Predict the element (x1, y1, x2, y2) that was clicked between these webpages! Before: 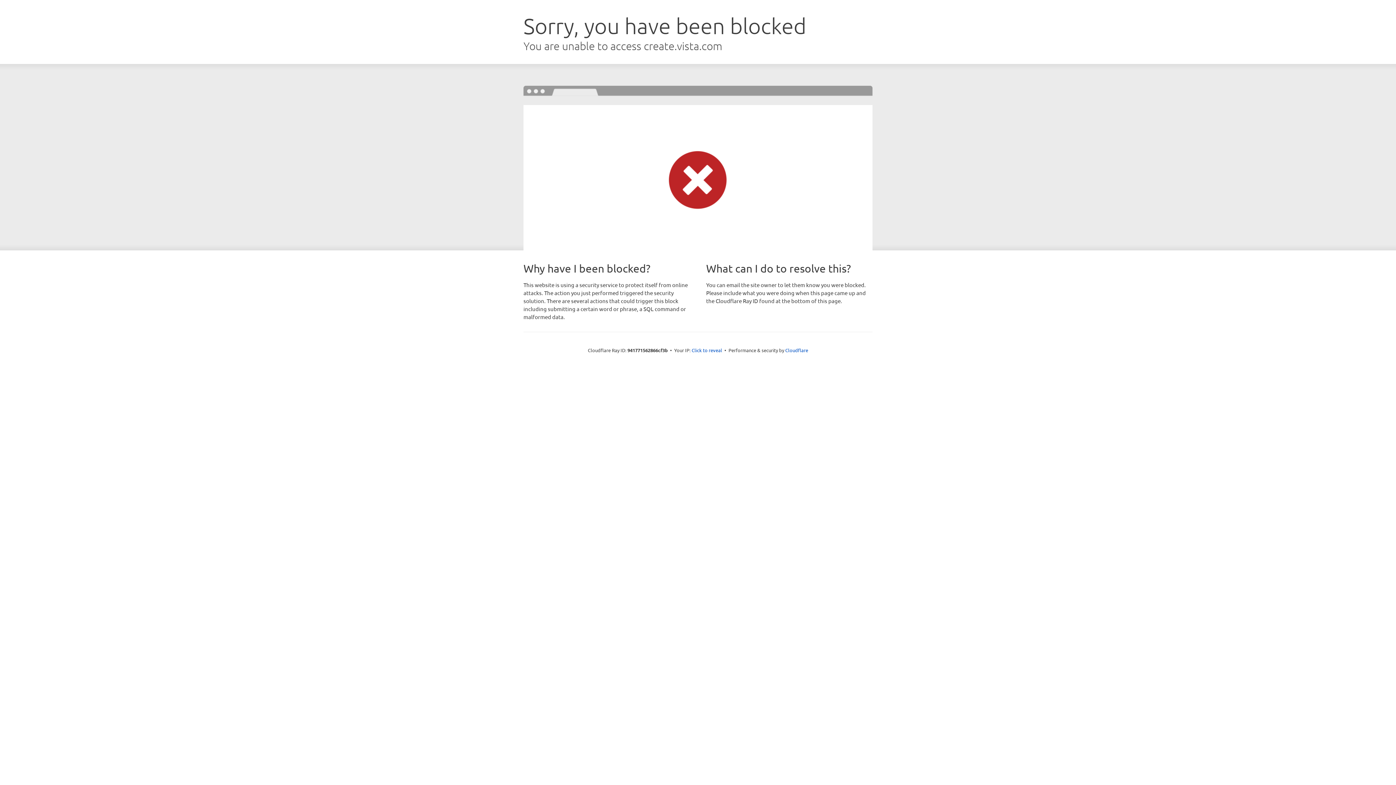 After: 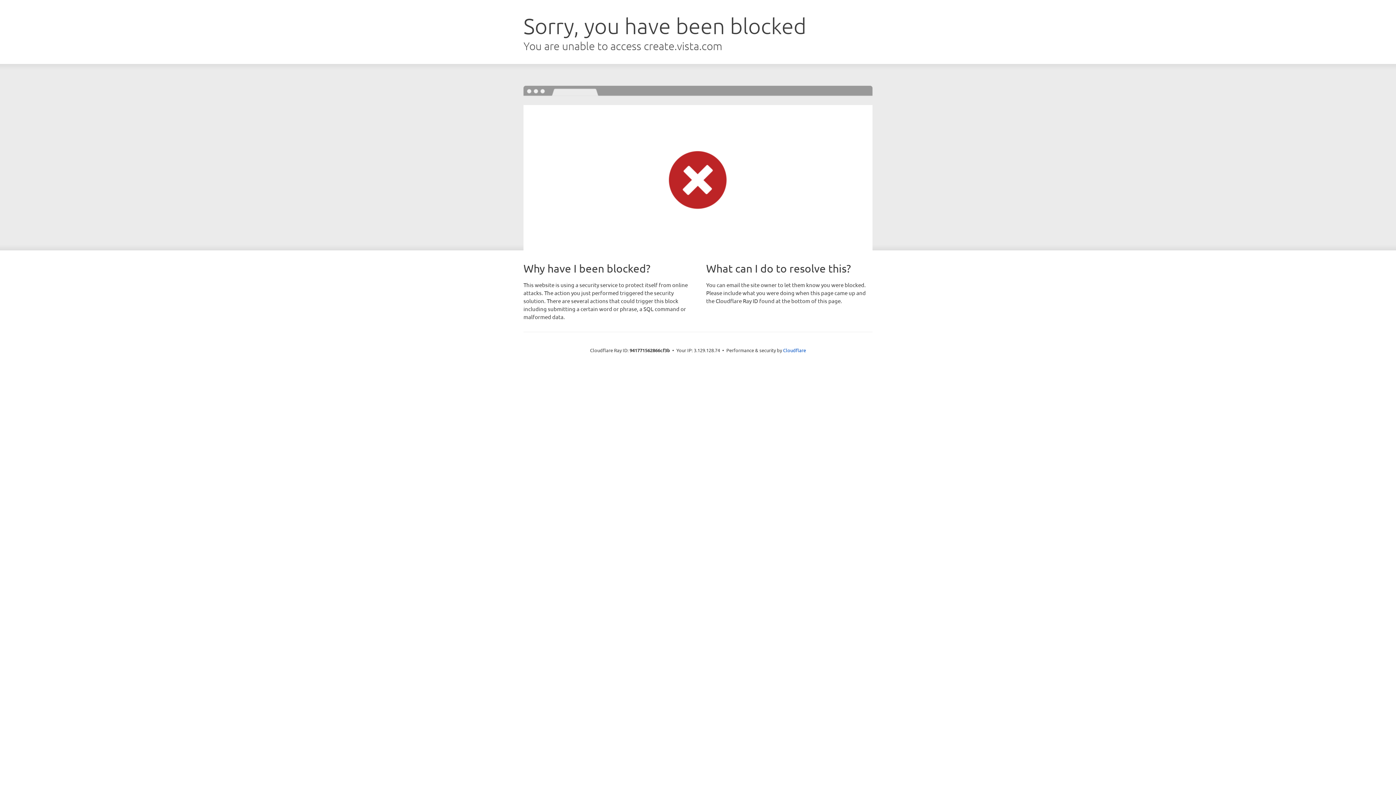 Action: label: Click to reveal bbox: (691, 346, 722, 353)